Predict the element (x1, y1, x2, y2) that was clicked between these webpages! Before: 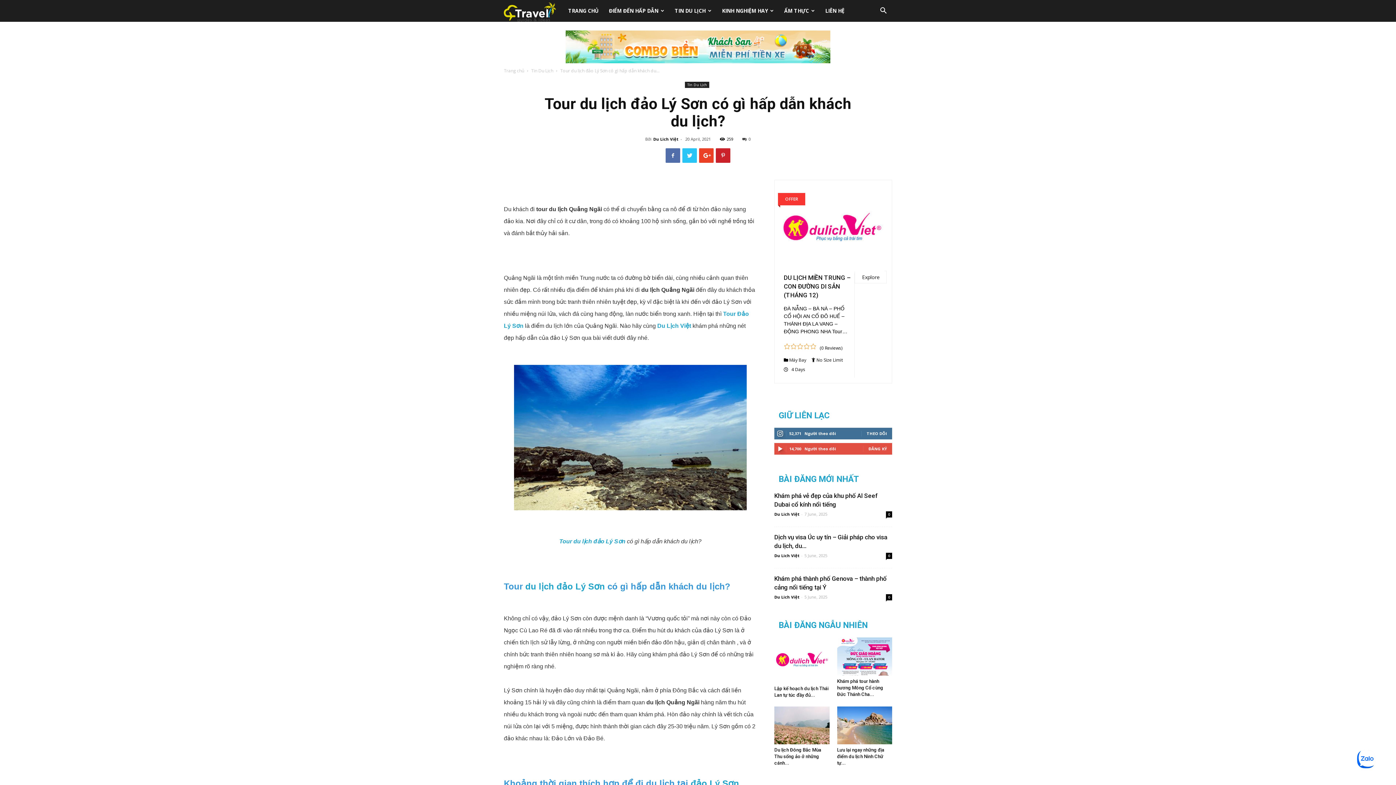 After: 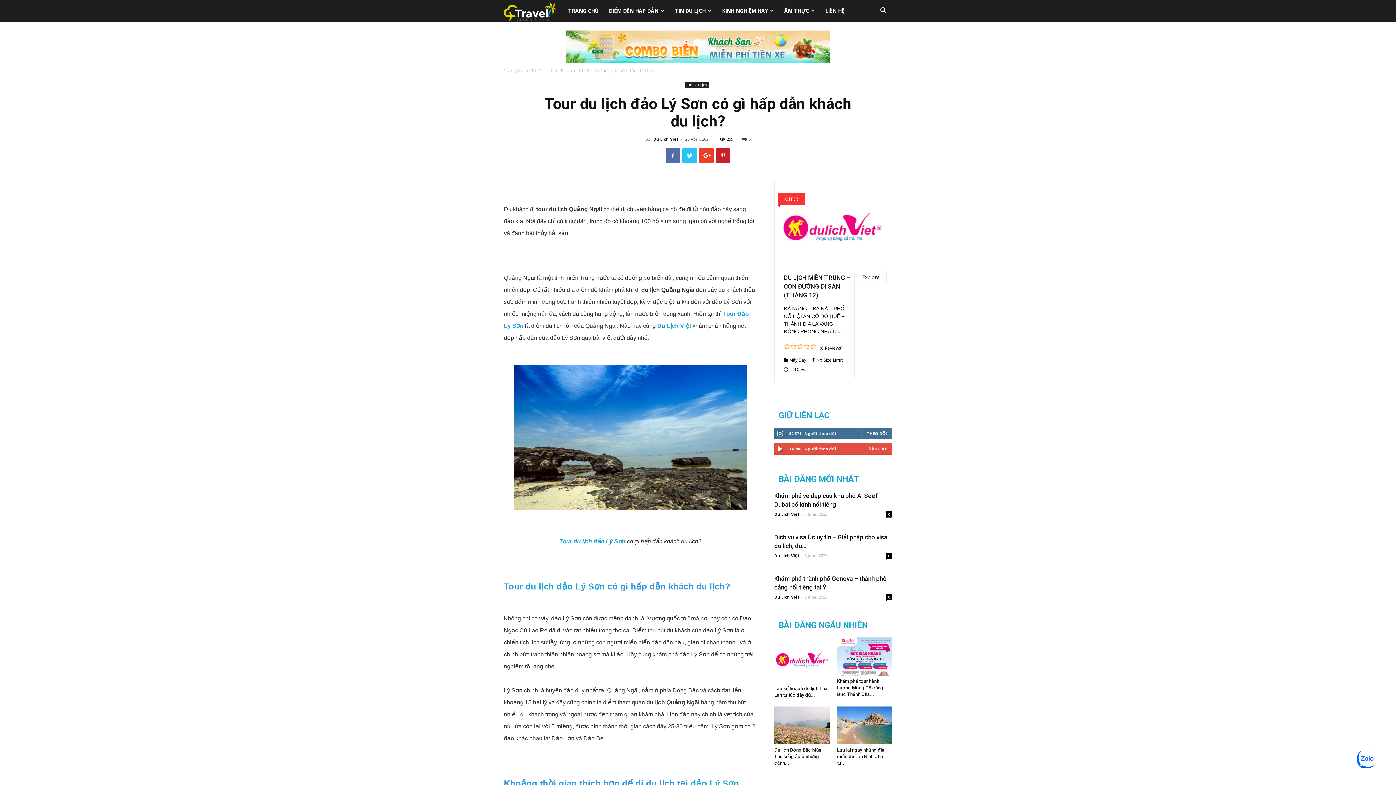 Action: bbox: (742, 136, 750, 141) label: 0